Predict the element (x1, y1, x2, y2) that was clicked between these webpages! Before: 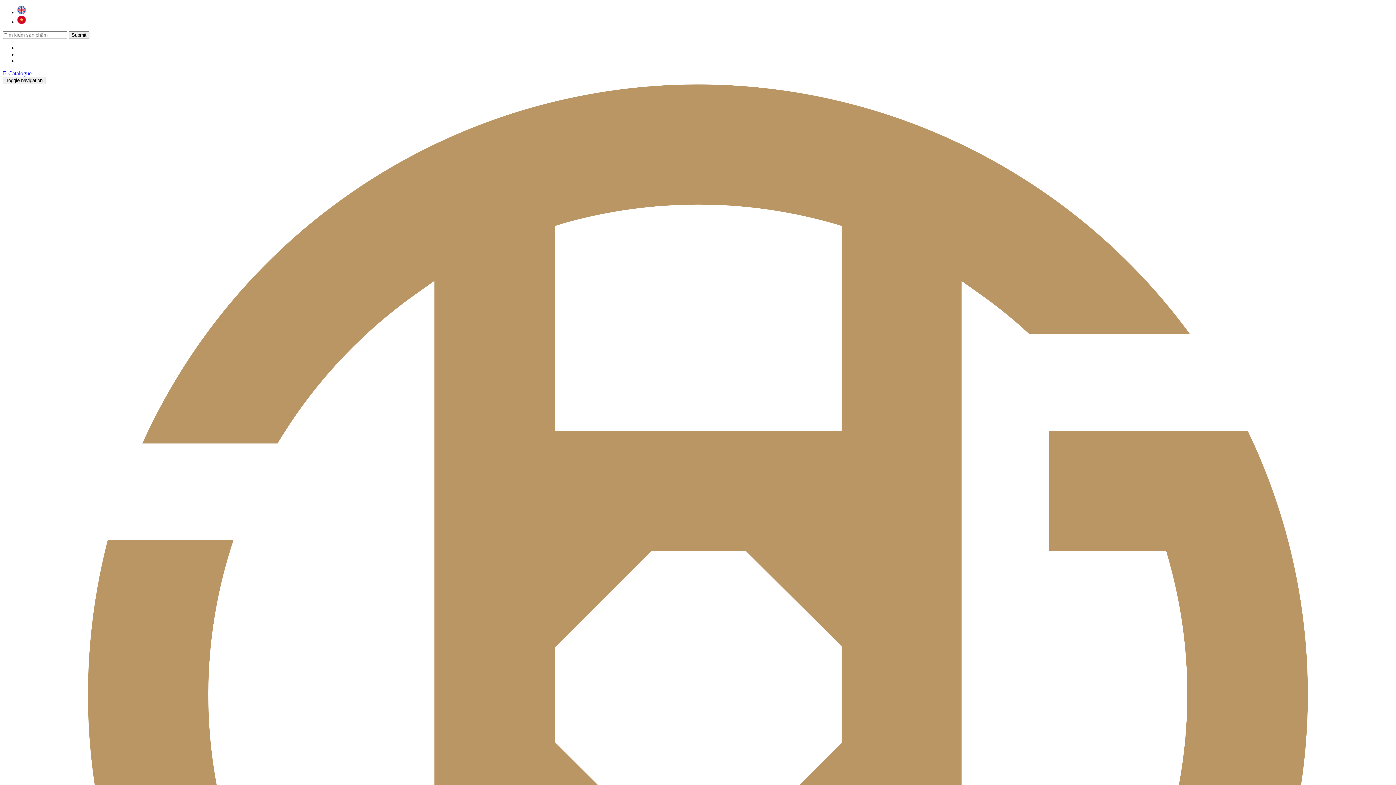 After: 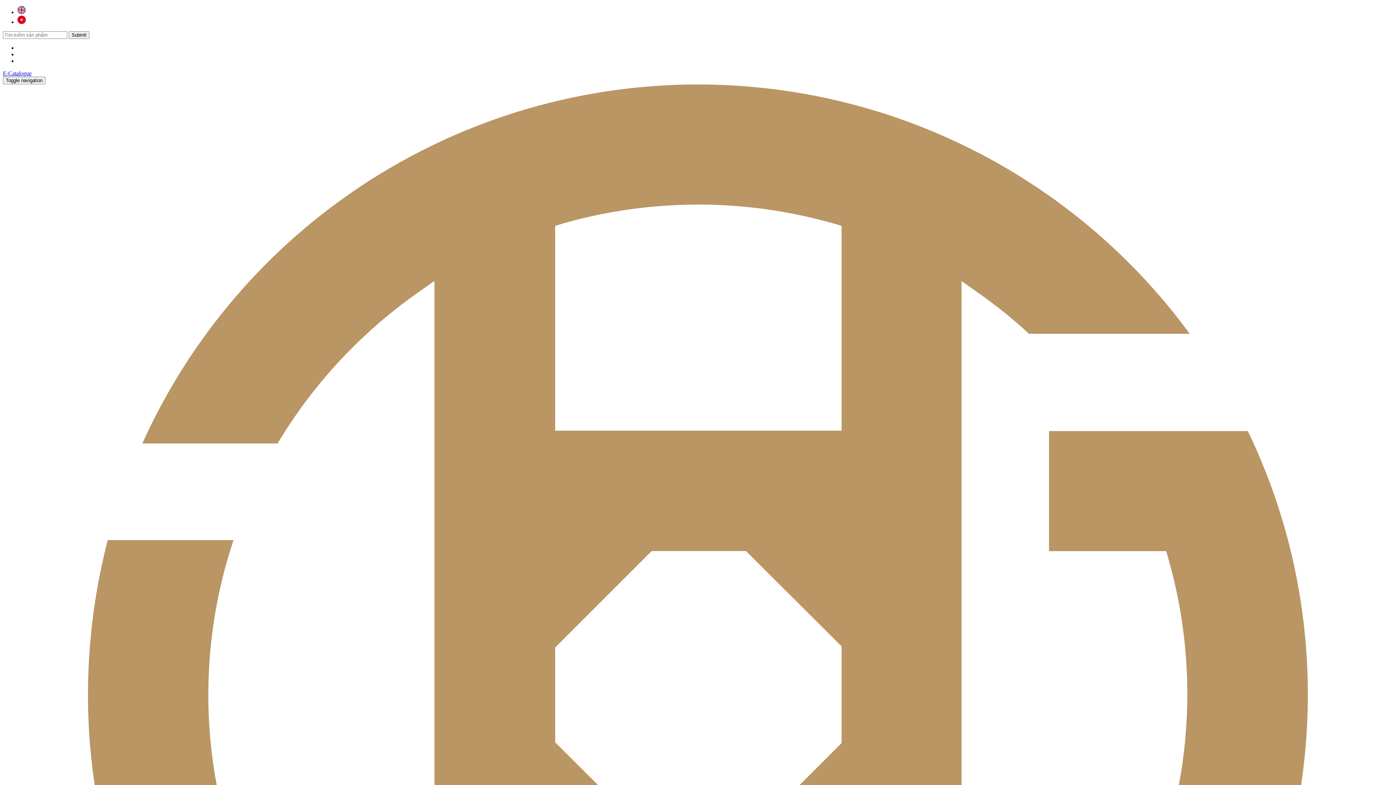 Action: bbox: (2, 70, 31, 76) label: E-Catalogue